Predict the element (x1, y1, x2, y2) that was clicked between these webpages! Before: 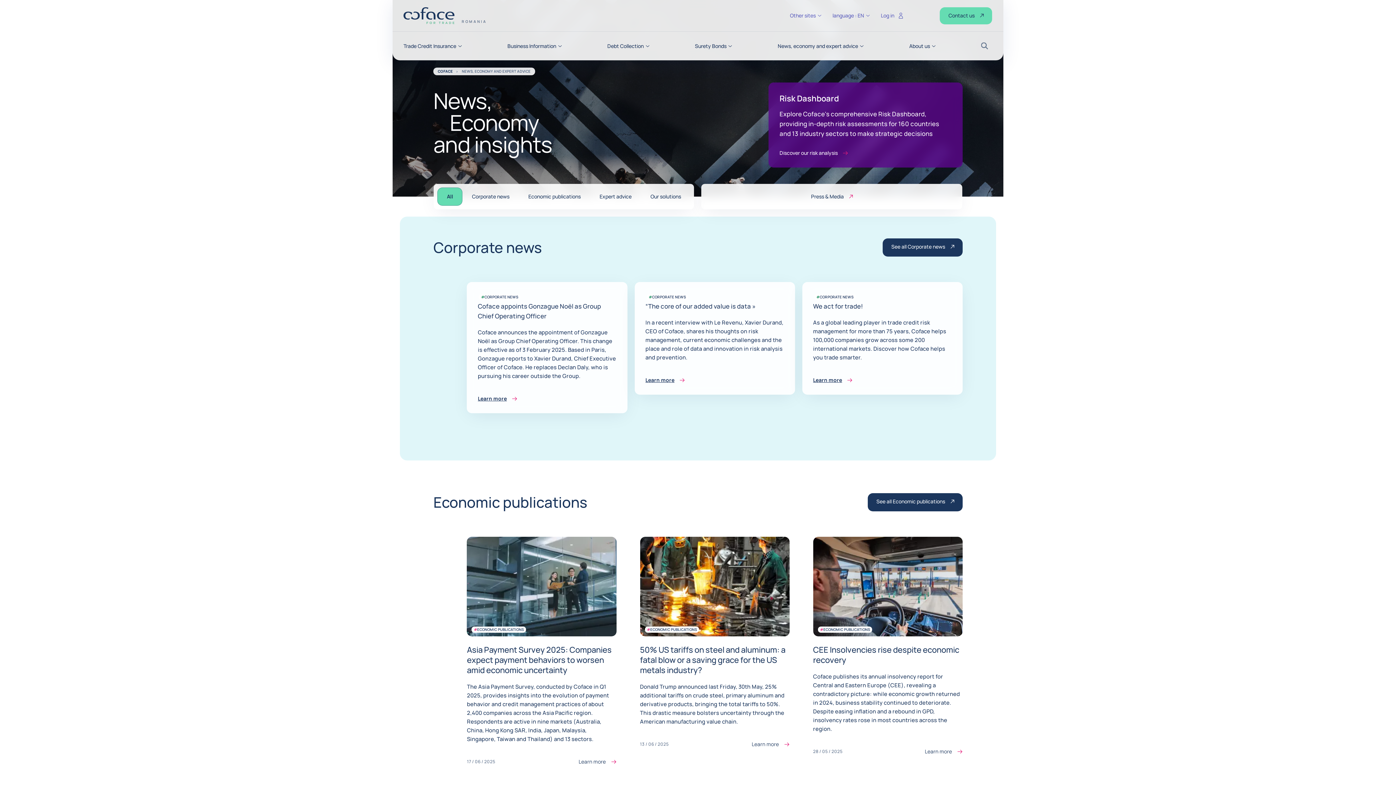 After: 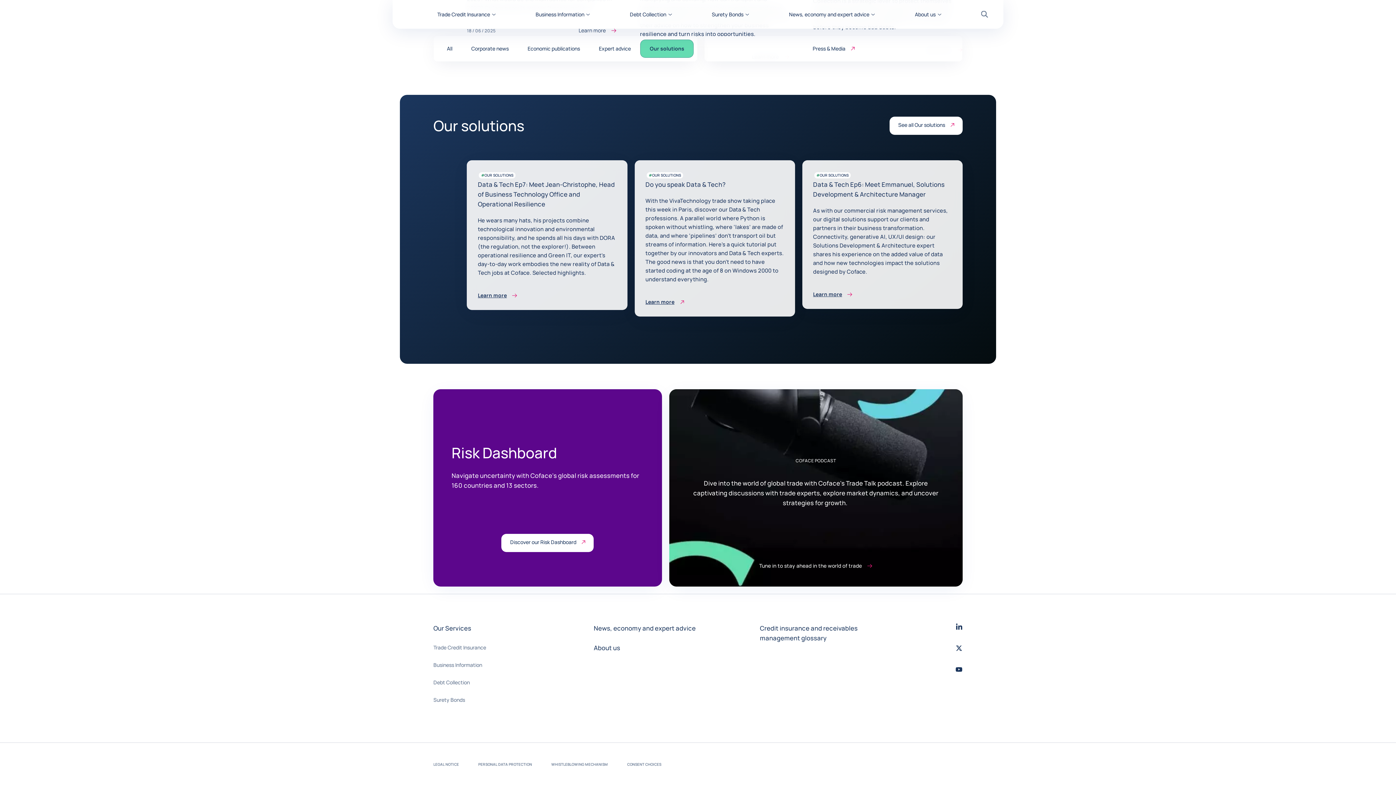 Action: label: Our solutions bbox: (641, 187, 690, 205)